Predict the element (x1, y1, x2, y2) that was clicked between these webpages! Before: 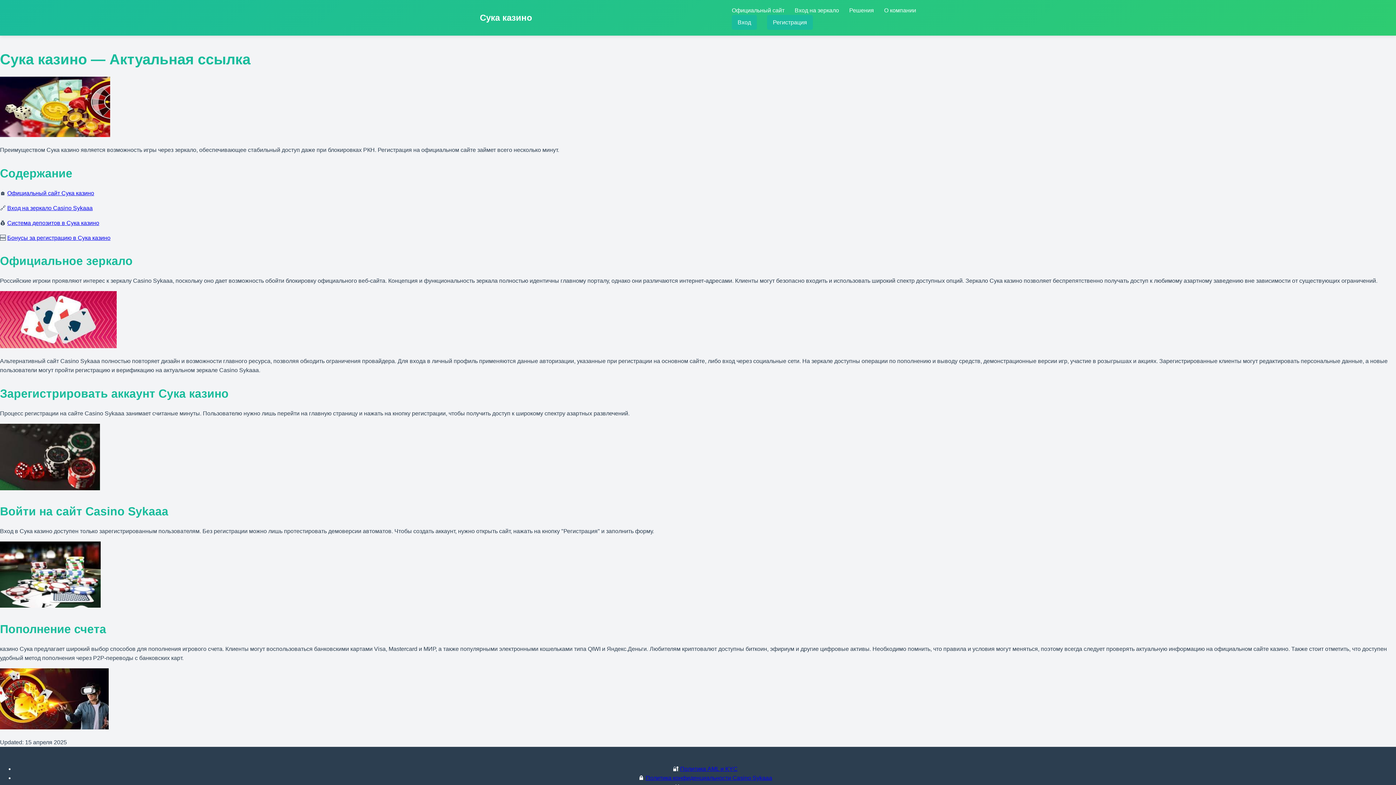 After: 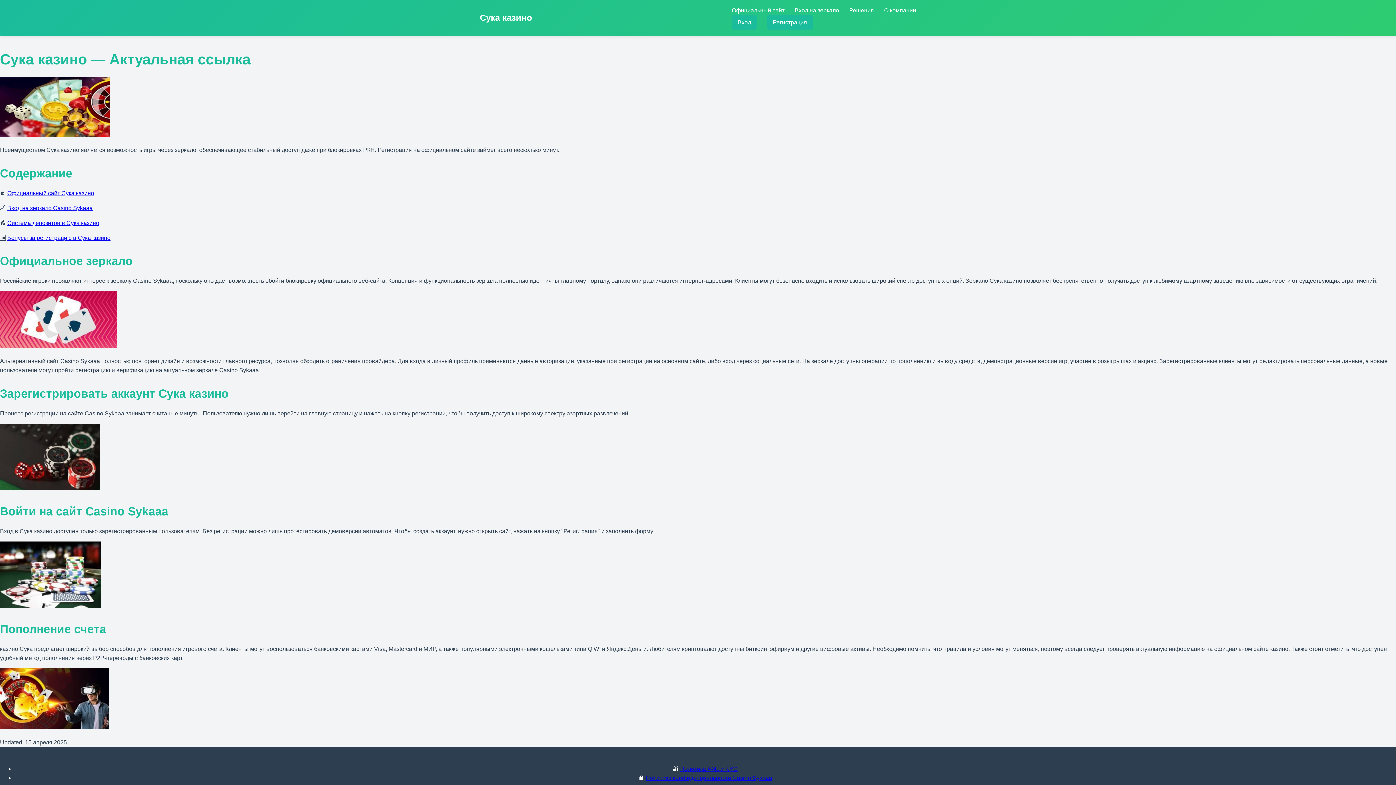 Action: bbox: (7, 234, 110, 240) label: Бонусы за регистрацию в Сука казино